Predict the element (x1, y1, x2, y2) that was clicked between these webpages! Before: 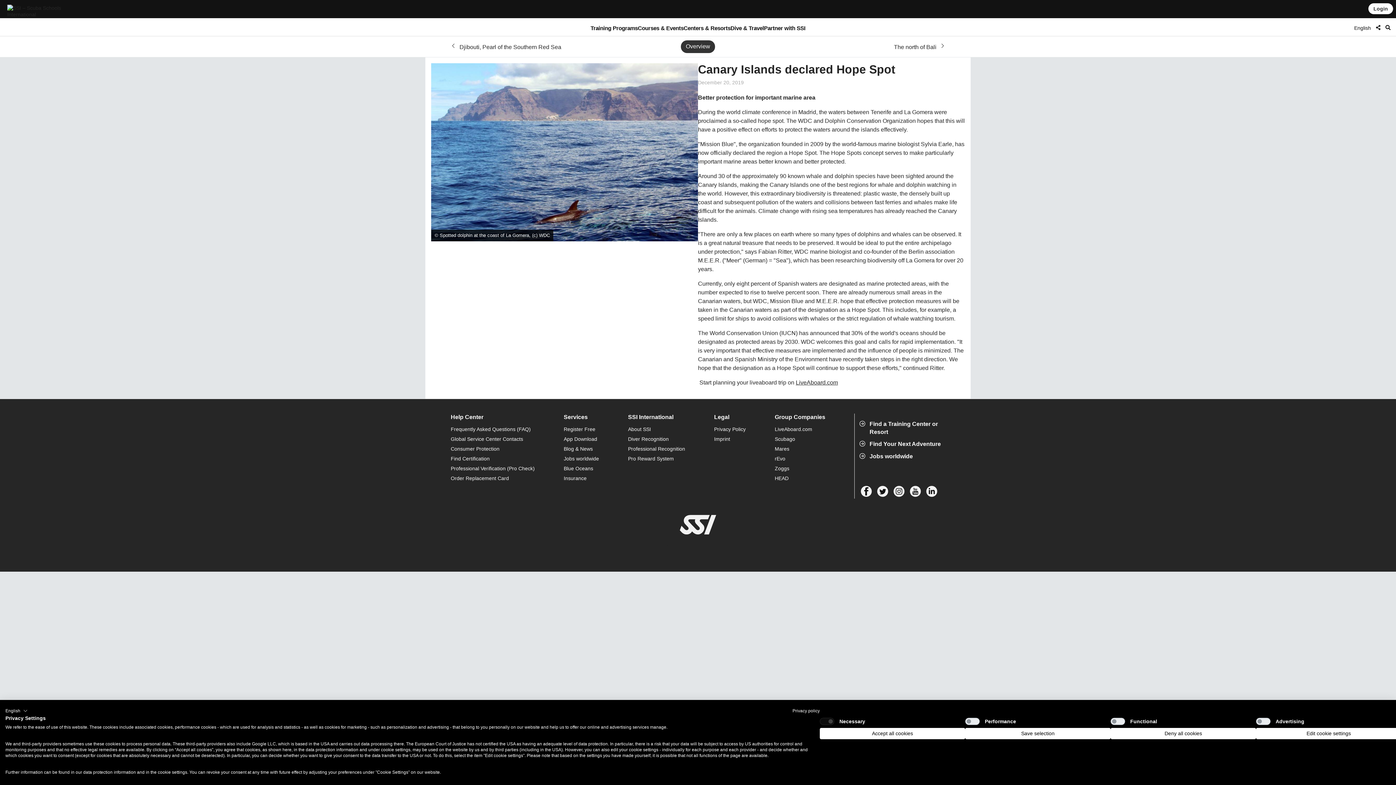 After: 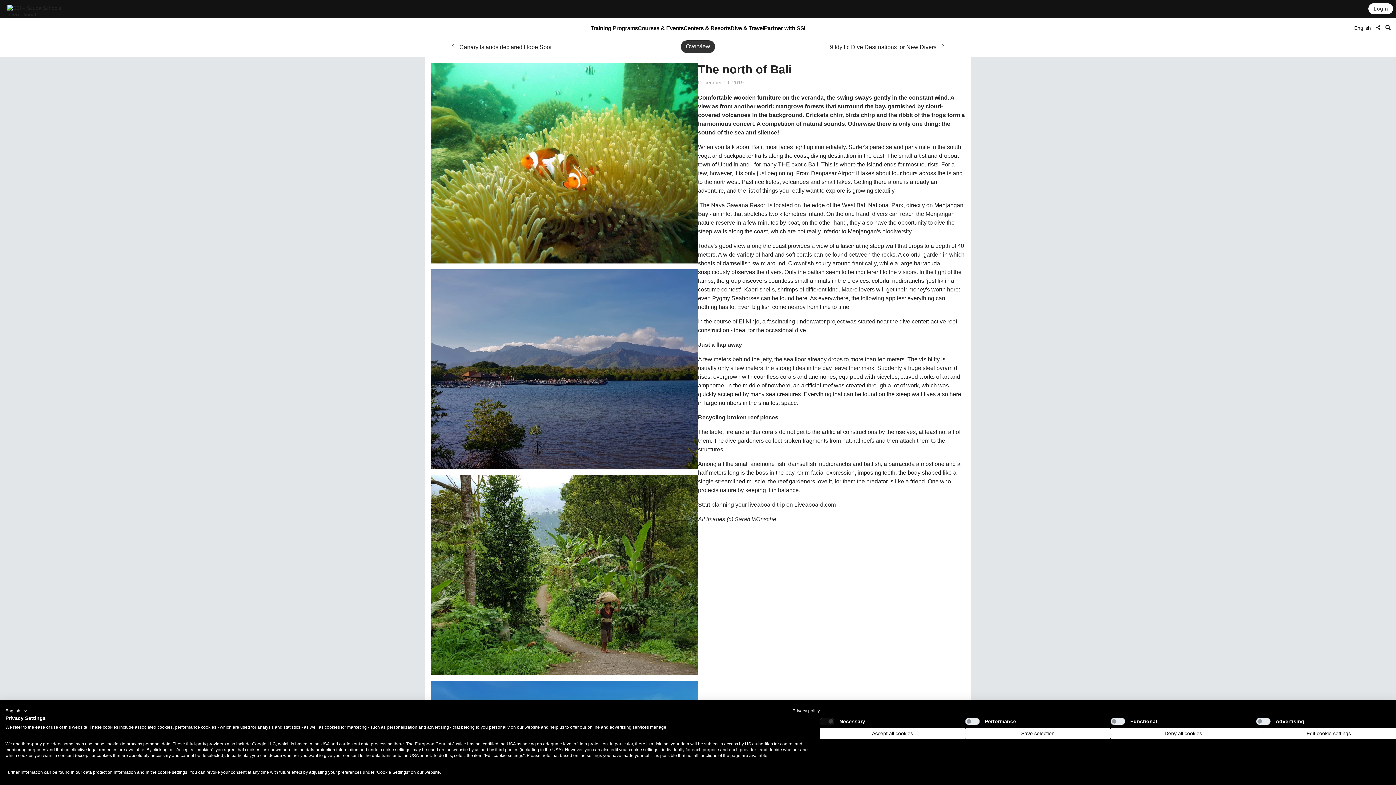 Action: bbox: (894, 36, 945, 57) label: The north of Bali 